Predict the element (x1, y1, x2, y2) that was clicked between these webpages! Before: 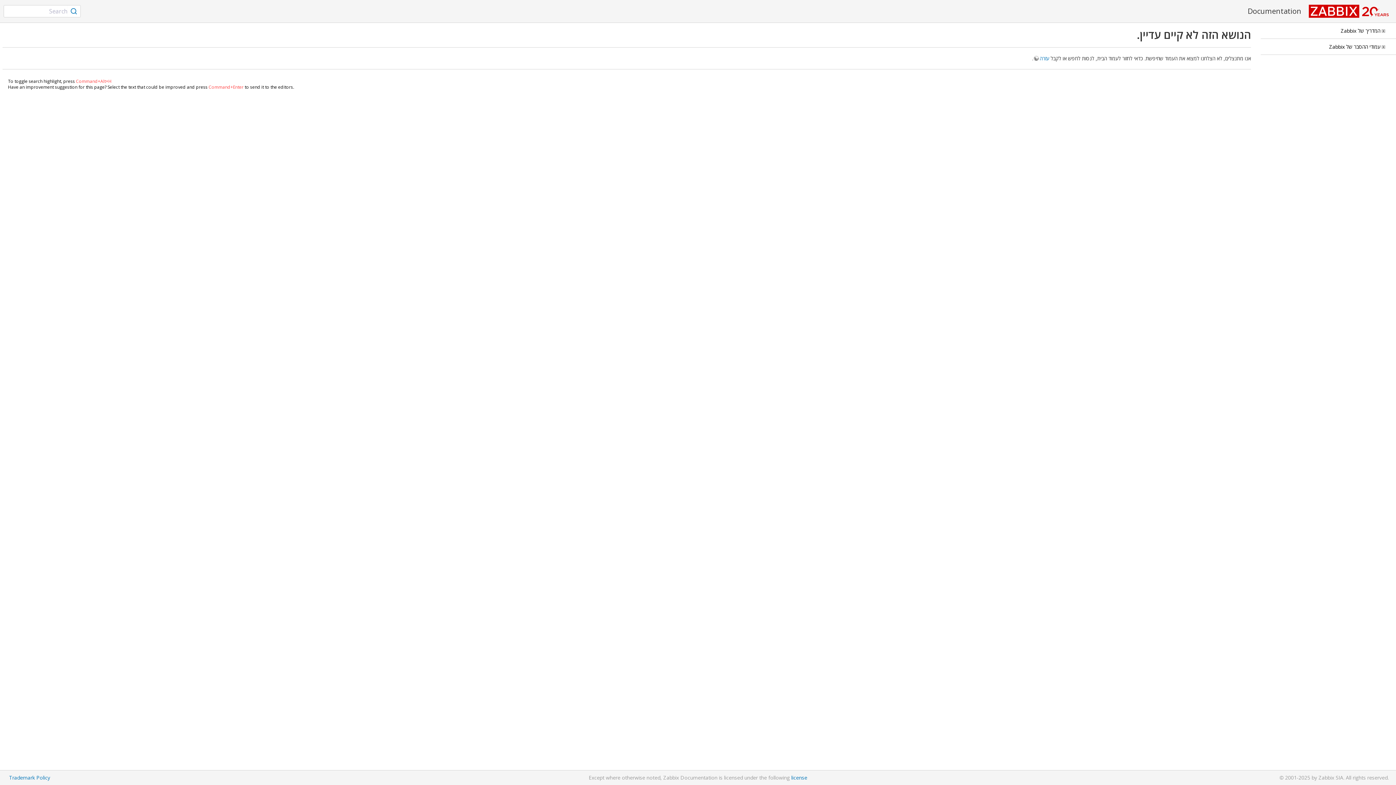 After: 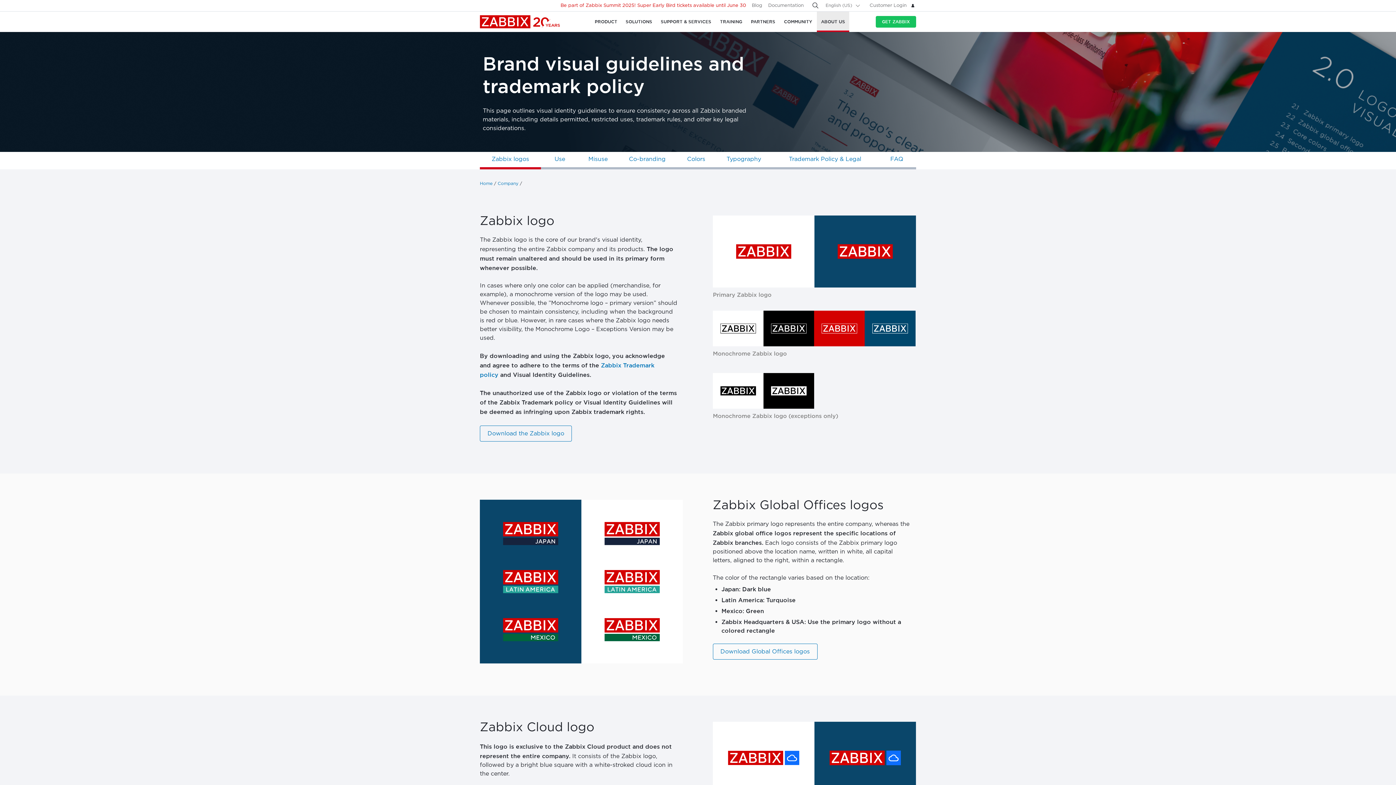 Action: bbox: (9, 774, 50, 781) label: Trademark Policy